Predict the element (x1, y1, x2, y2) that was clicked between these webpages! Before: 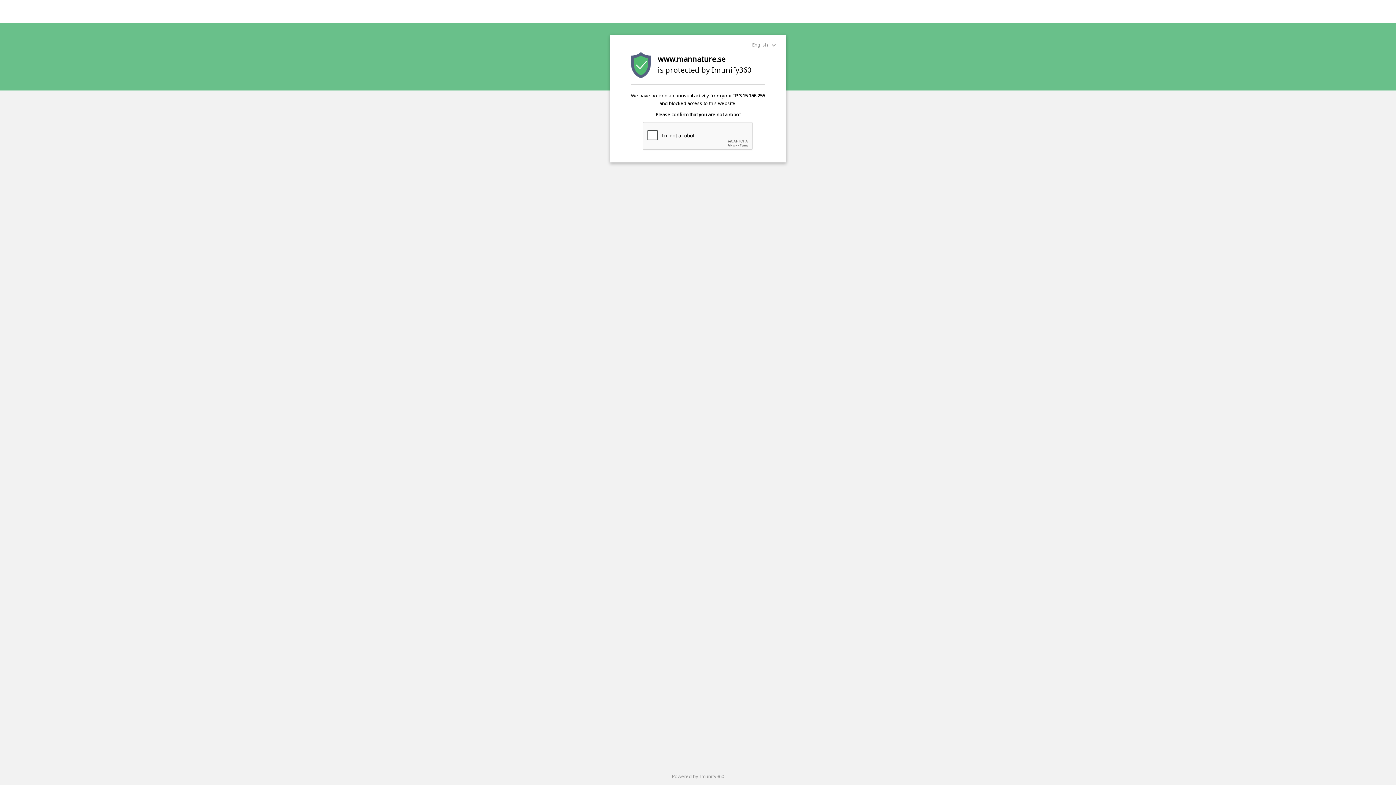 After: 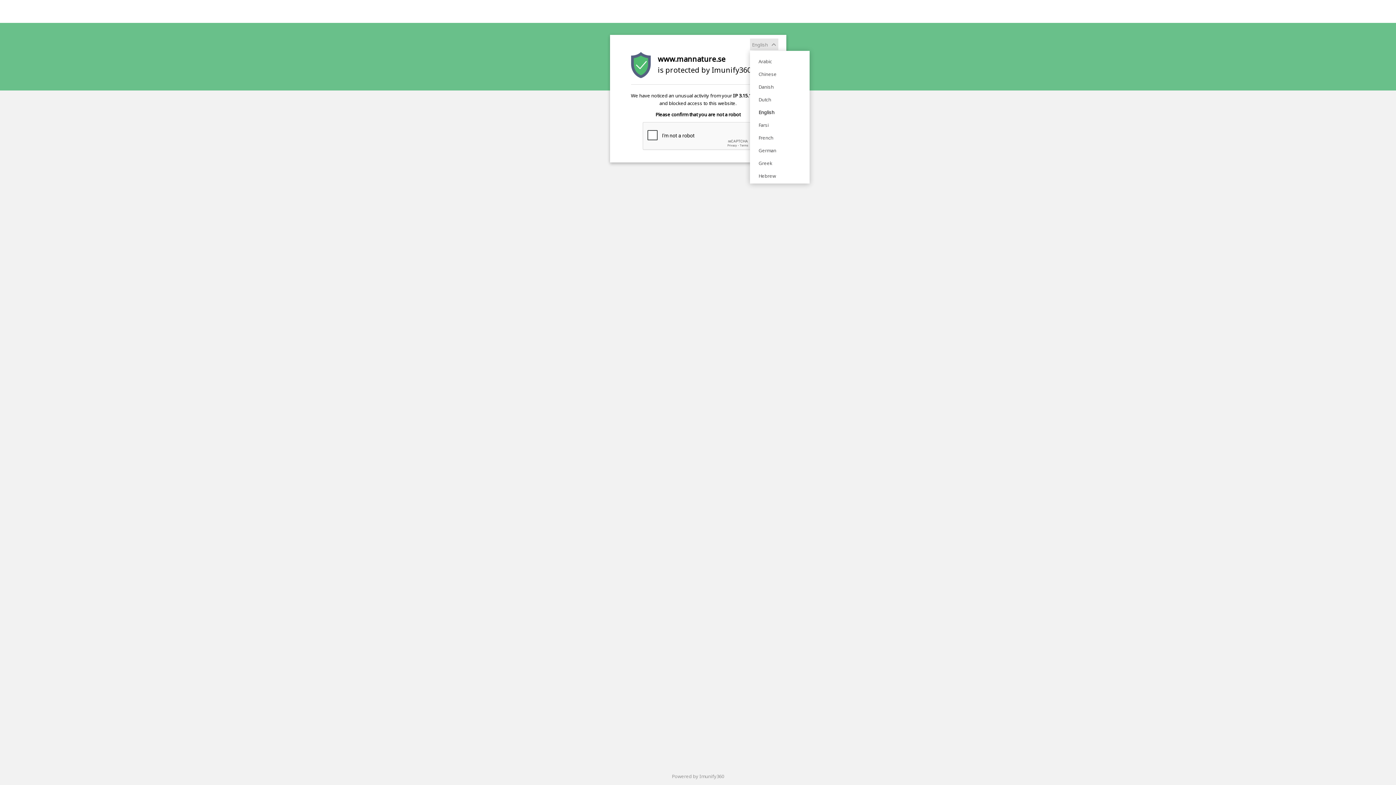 Action: bbox: (750, 38, 778, 50) label: English 